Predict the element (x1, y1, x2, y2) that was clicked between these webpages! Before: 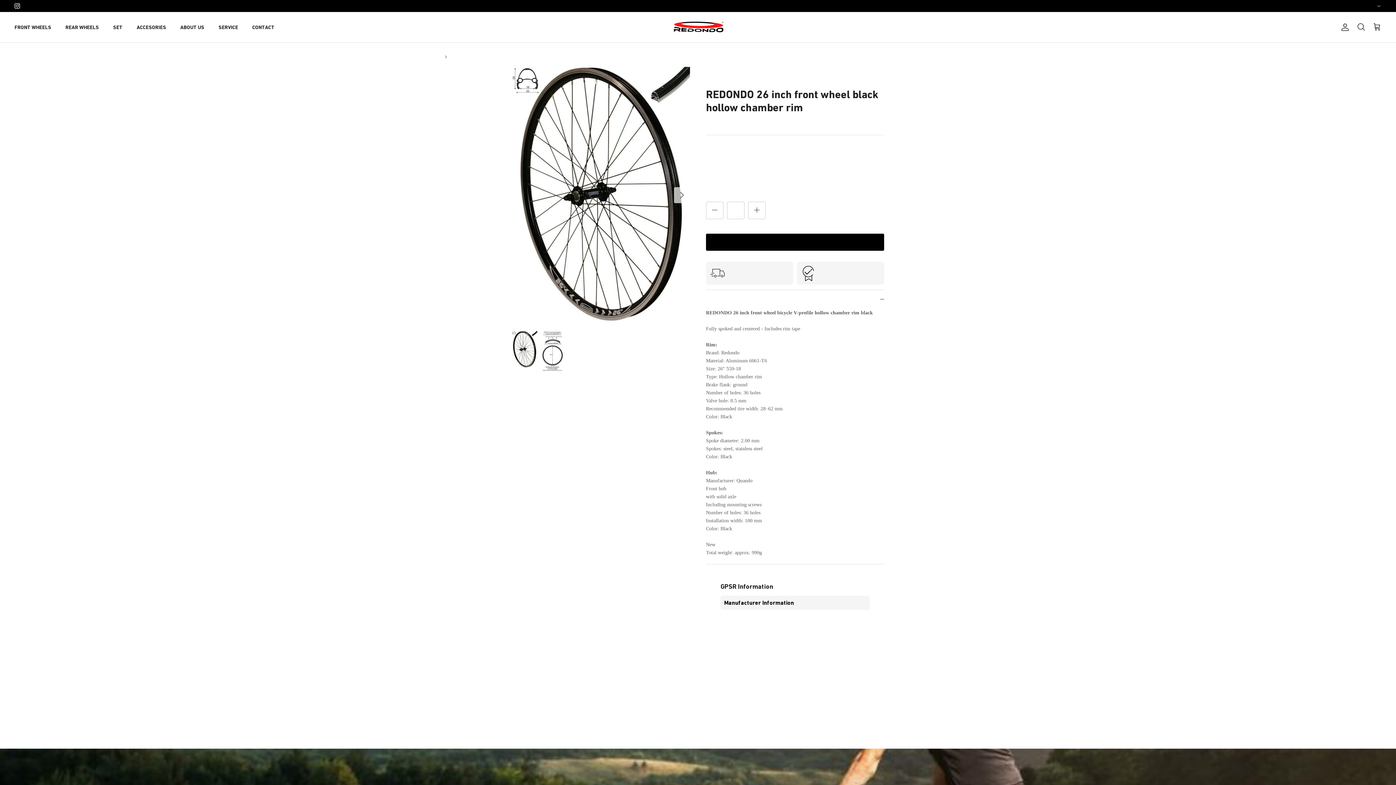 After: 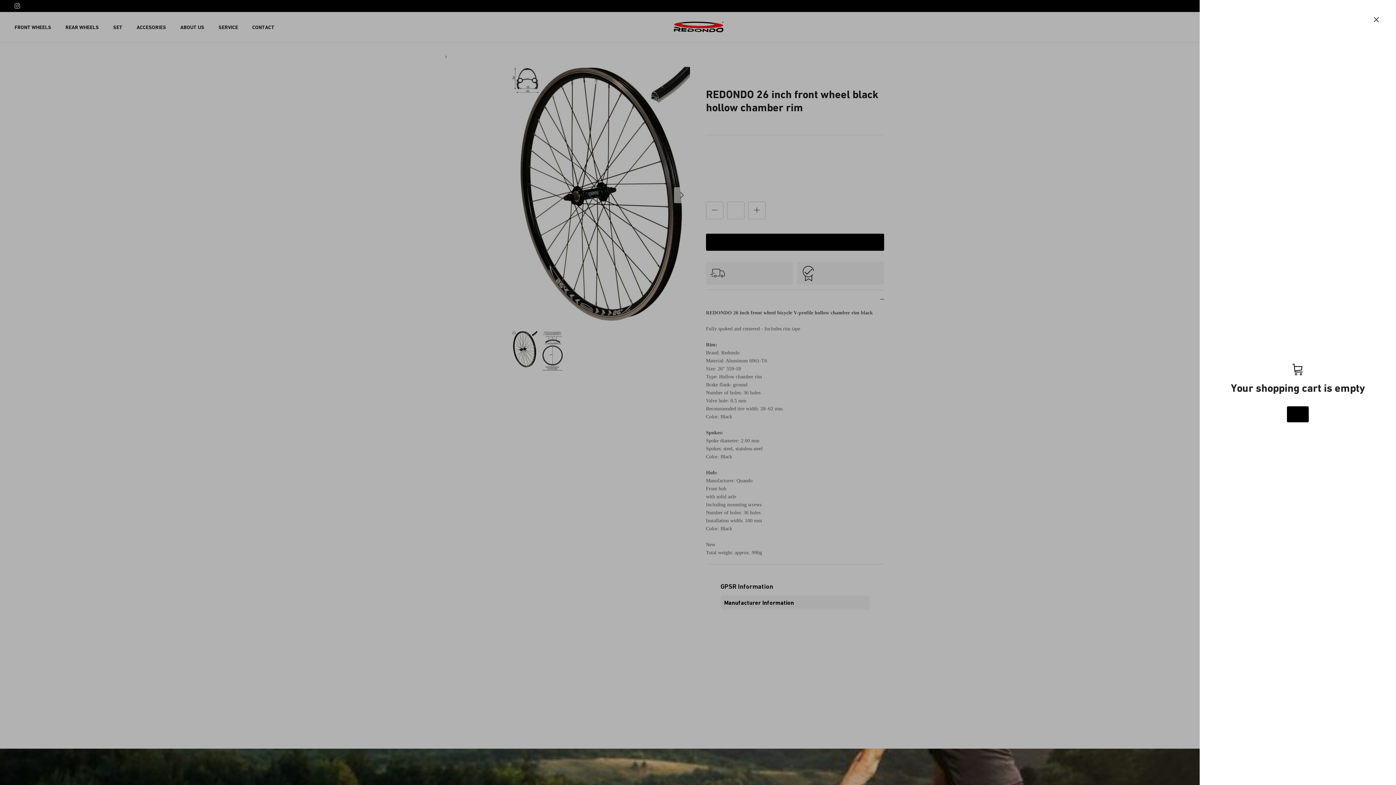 Action: bbox: (1373, 22, 1381, 32) label: Cart